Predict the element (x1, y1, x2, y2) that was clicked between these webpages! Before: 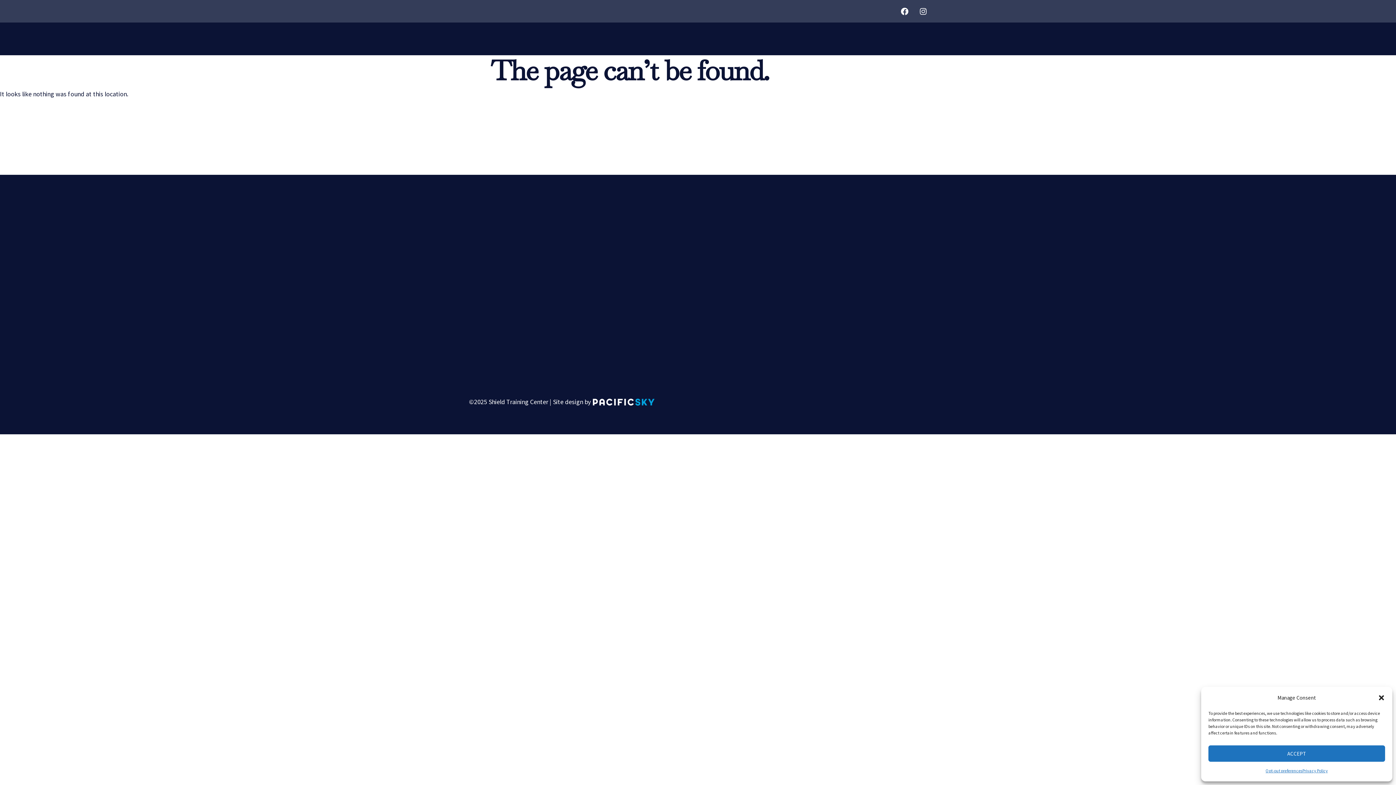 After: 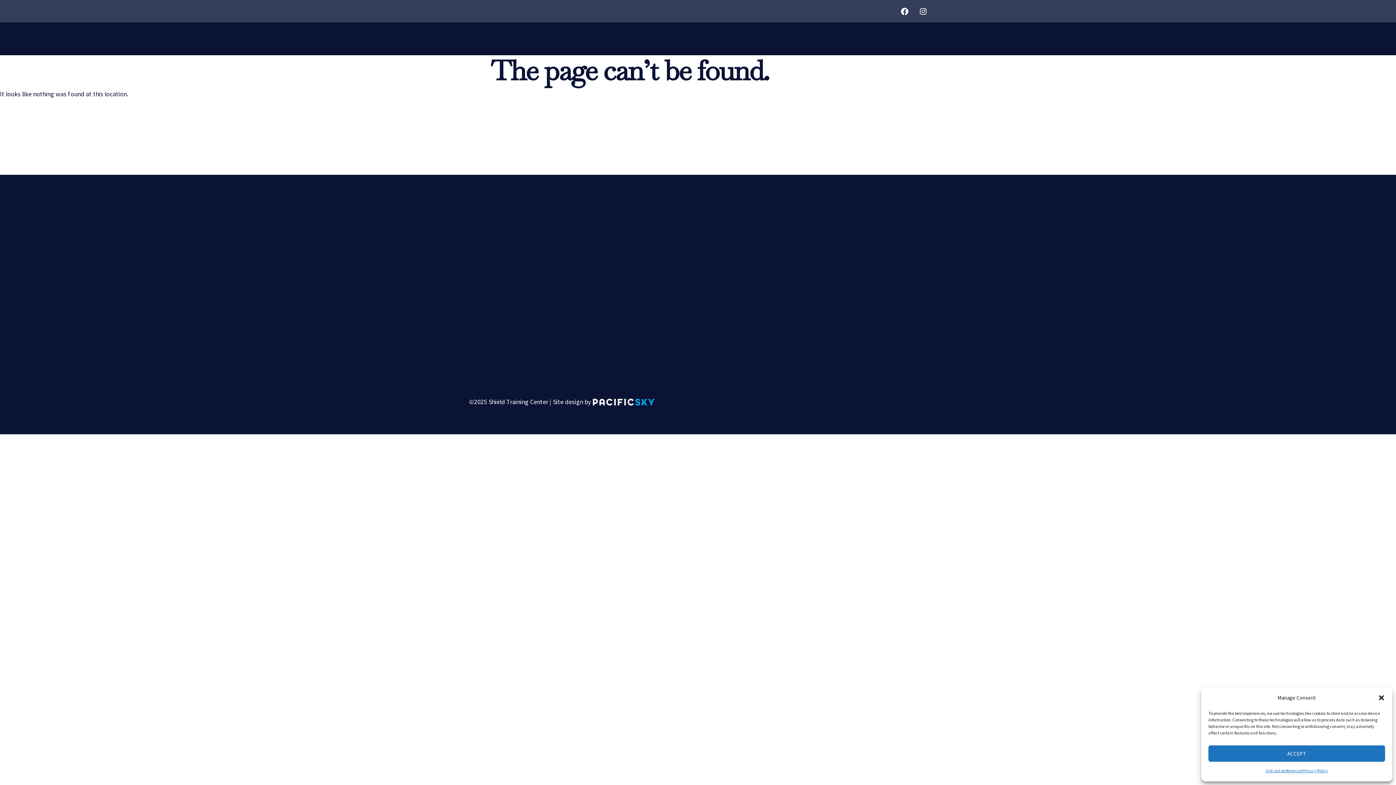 Action: bbox: (592, 400, 656, 408)